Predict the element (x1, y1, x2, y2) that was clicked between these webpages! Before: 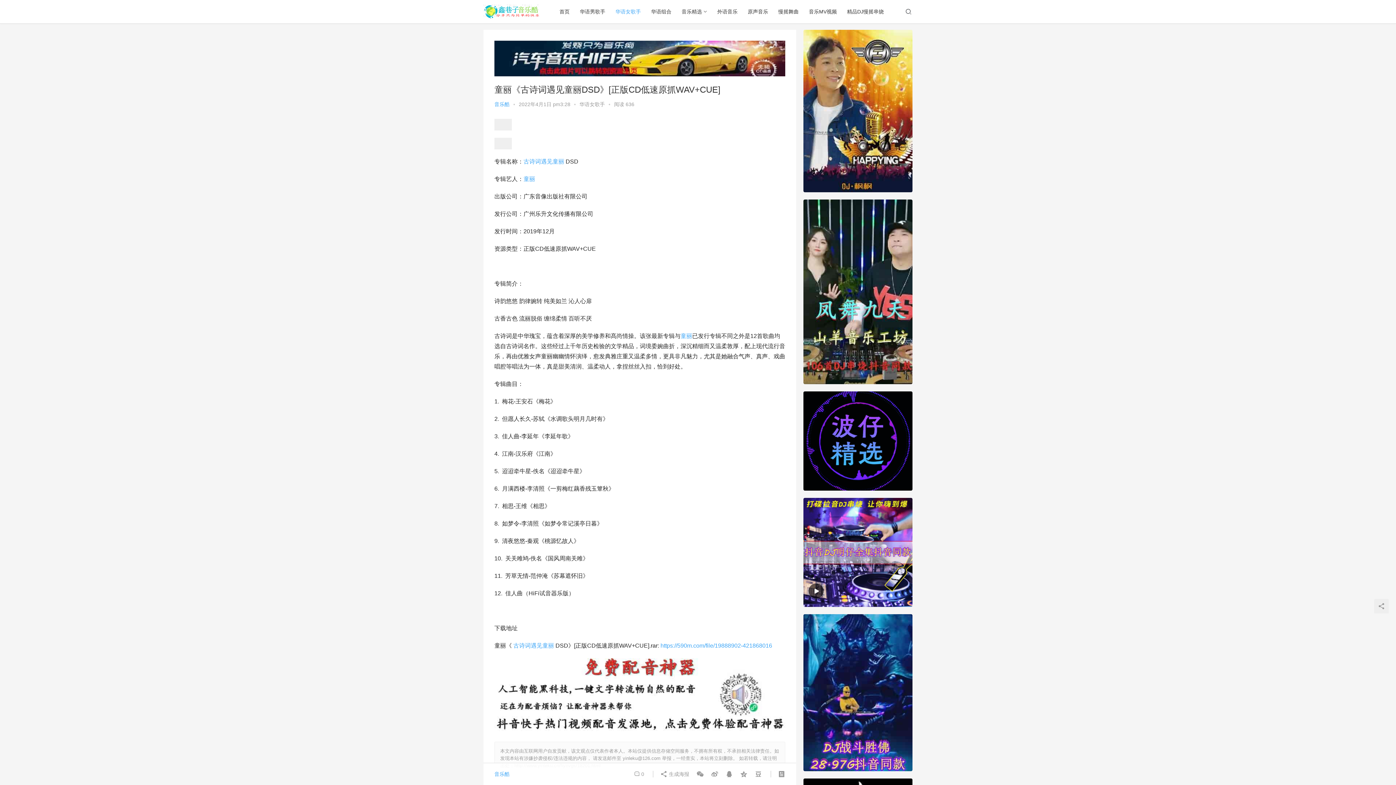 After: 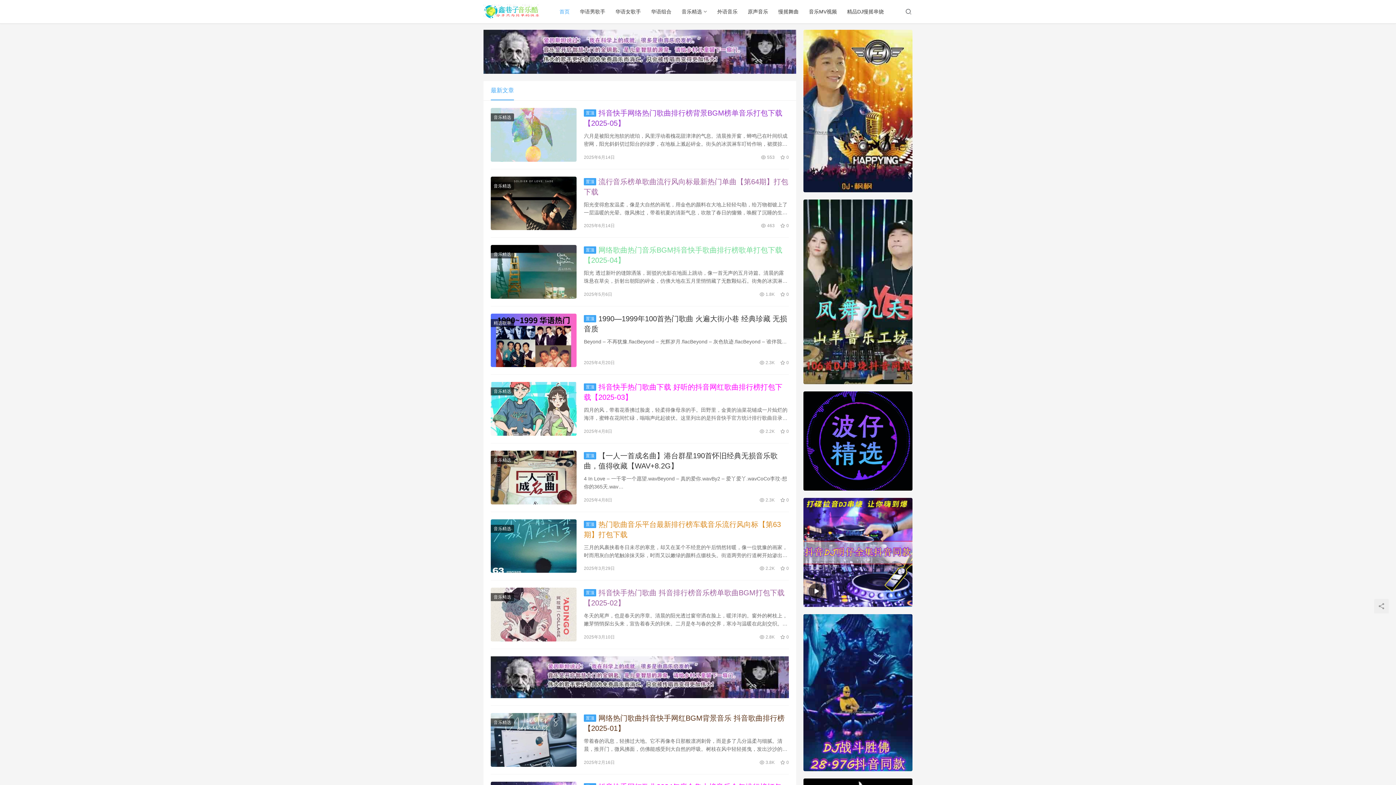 Action: label: 首页 bbox: (554, 0, 574, 23)